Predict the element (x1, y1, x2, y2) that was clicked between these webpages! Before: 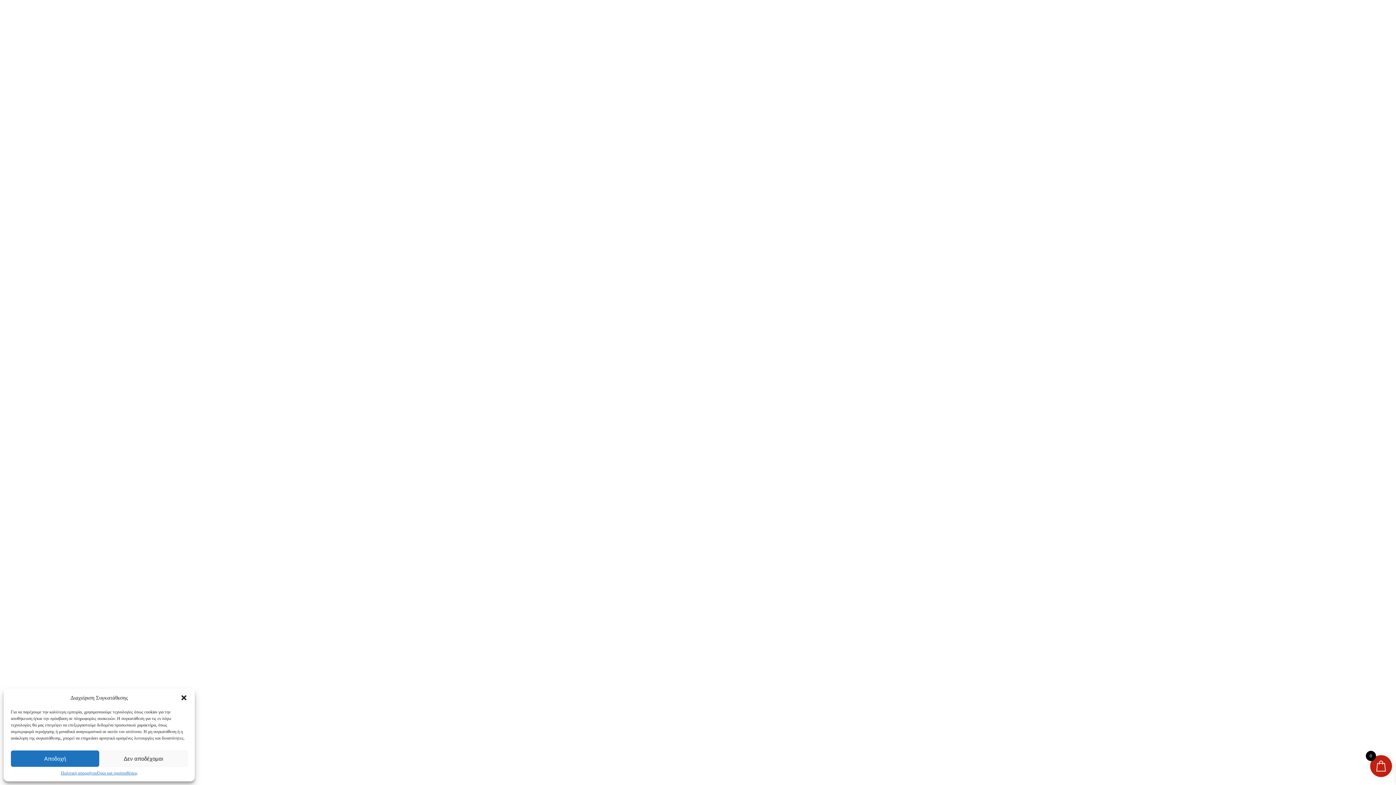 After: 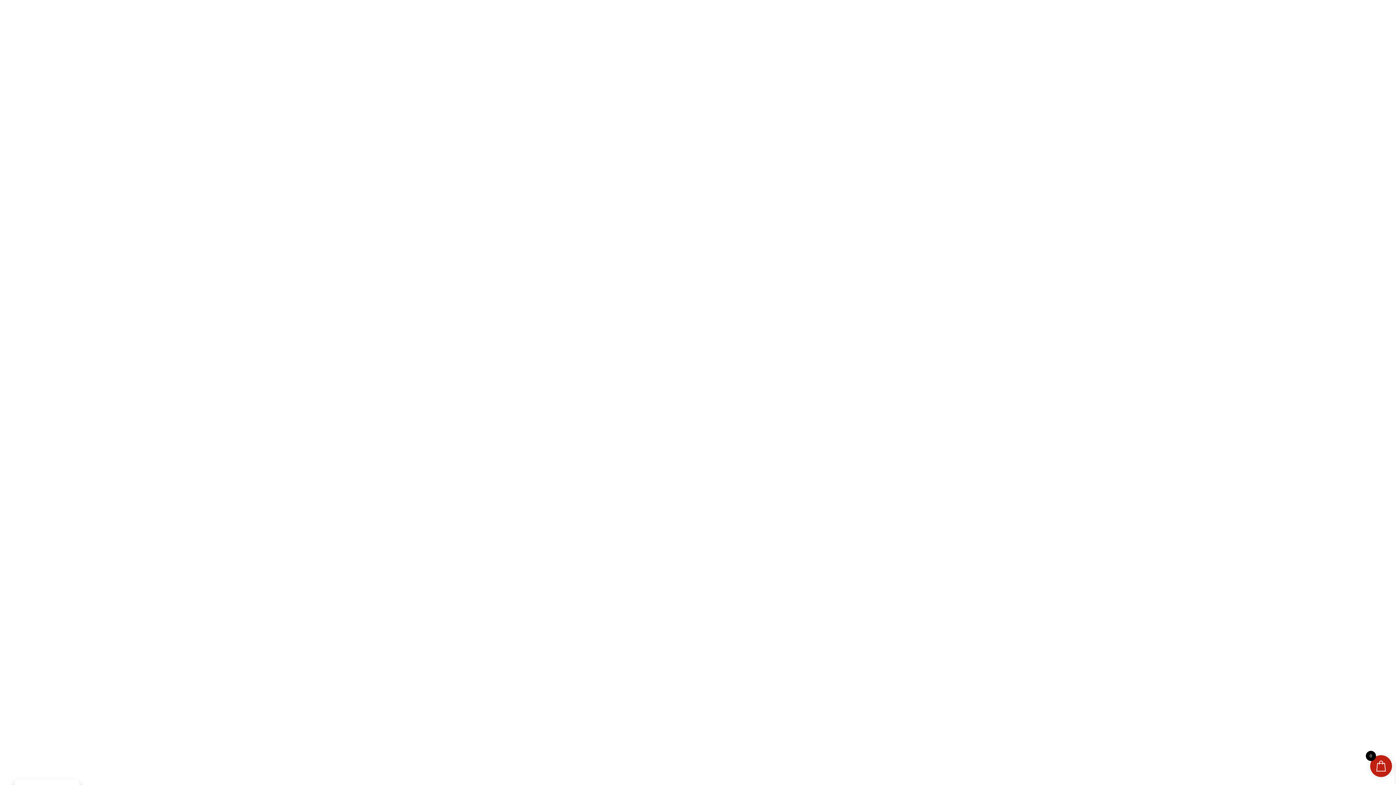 Action: label: Δεν αποδέχομαι bbox: (99, 750, 187, 767)